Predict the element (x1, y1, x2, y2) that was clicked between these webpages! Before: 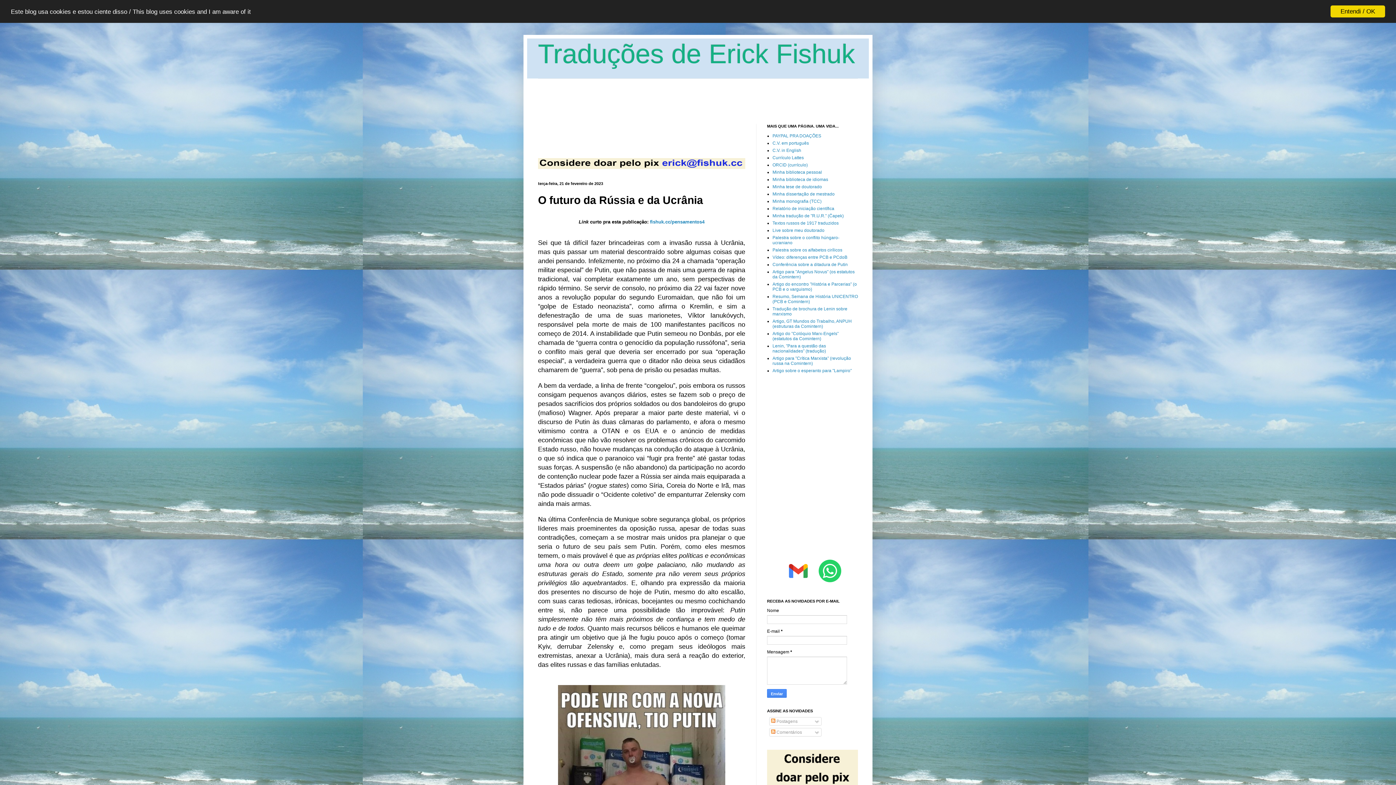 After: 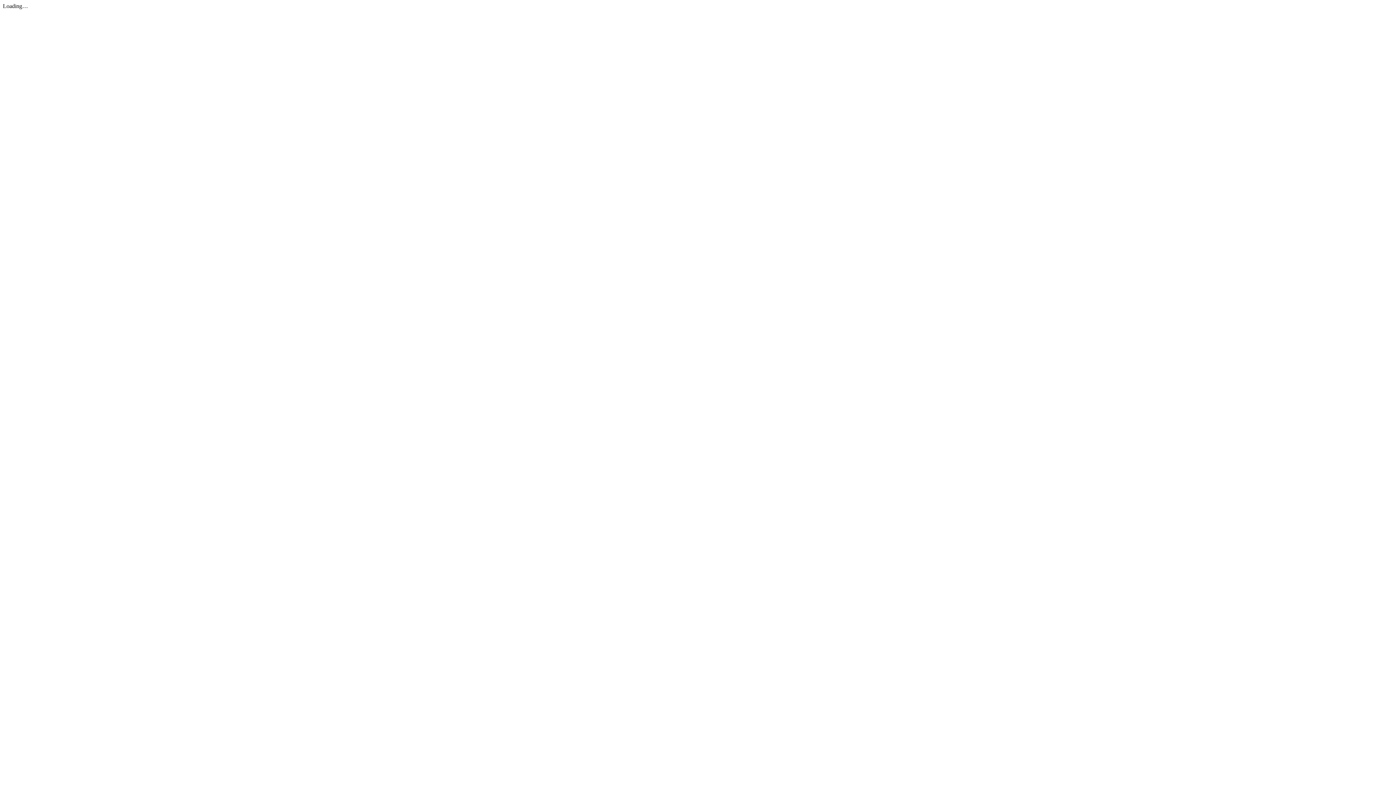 Action: label: Relatório de iniciação científica bbox: (772, 206, 834, 211)